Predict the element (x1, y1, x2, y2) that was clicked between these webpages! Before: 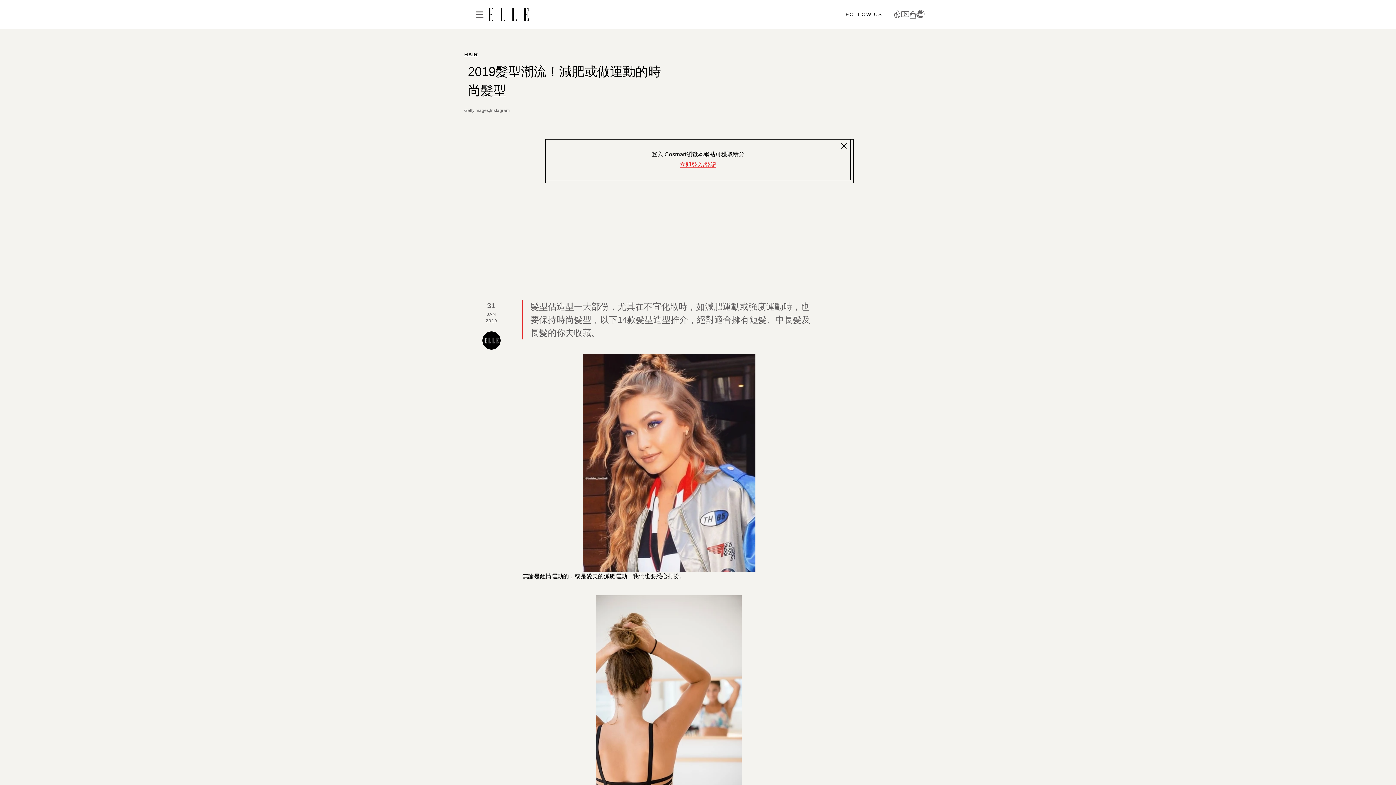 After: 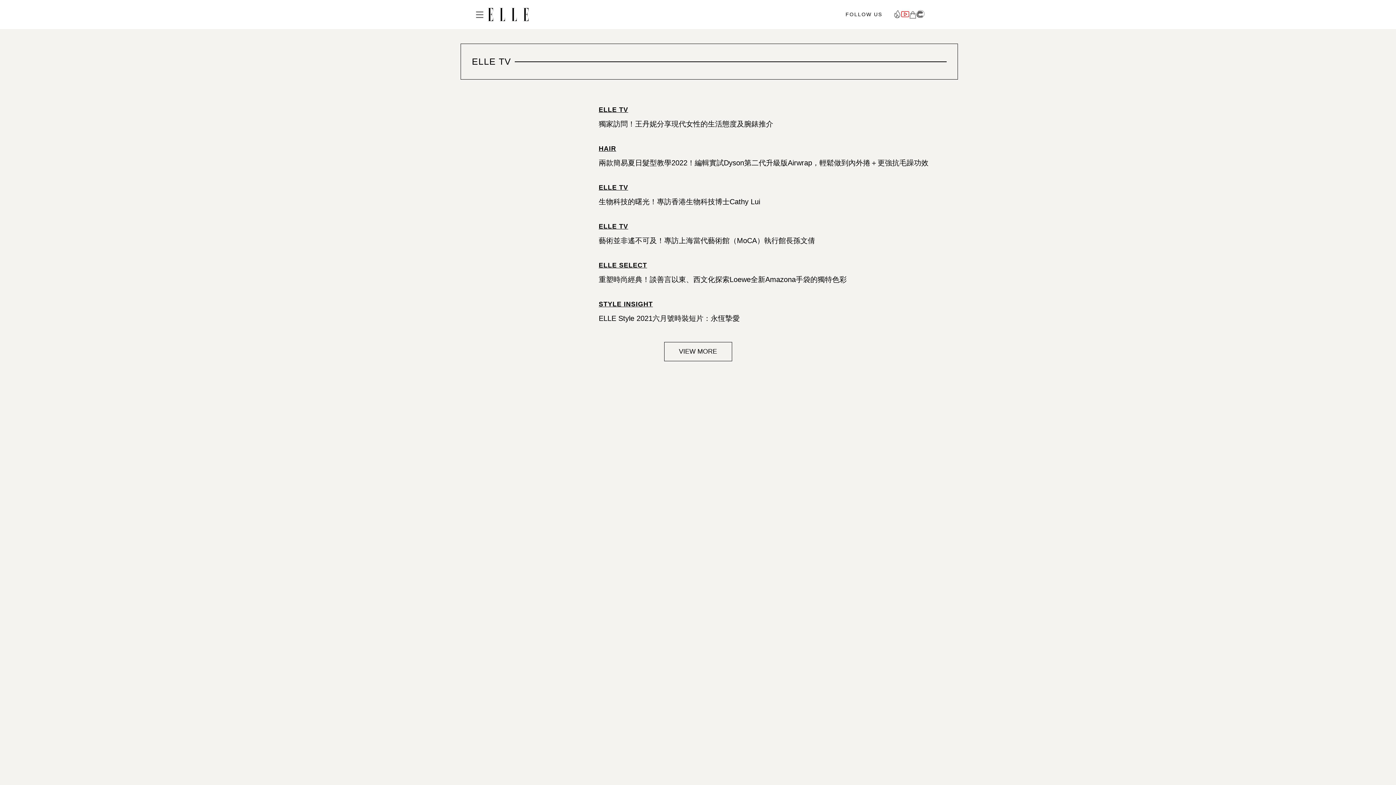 Action: bbox: (901, 10, 909, 18)